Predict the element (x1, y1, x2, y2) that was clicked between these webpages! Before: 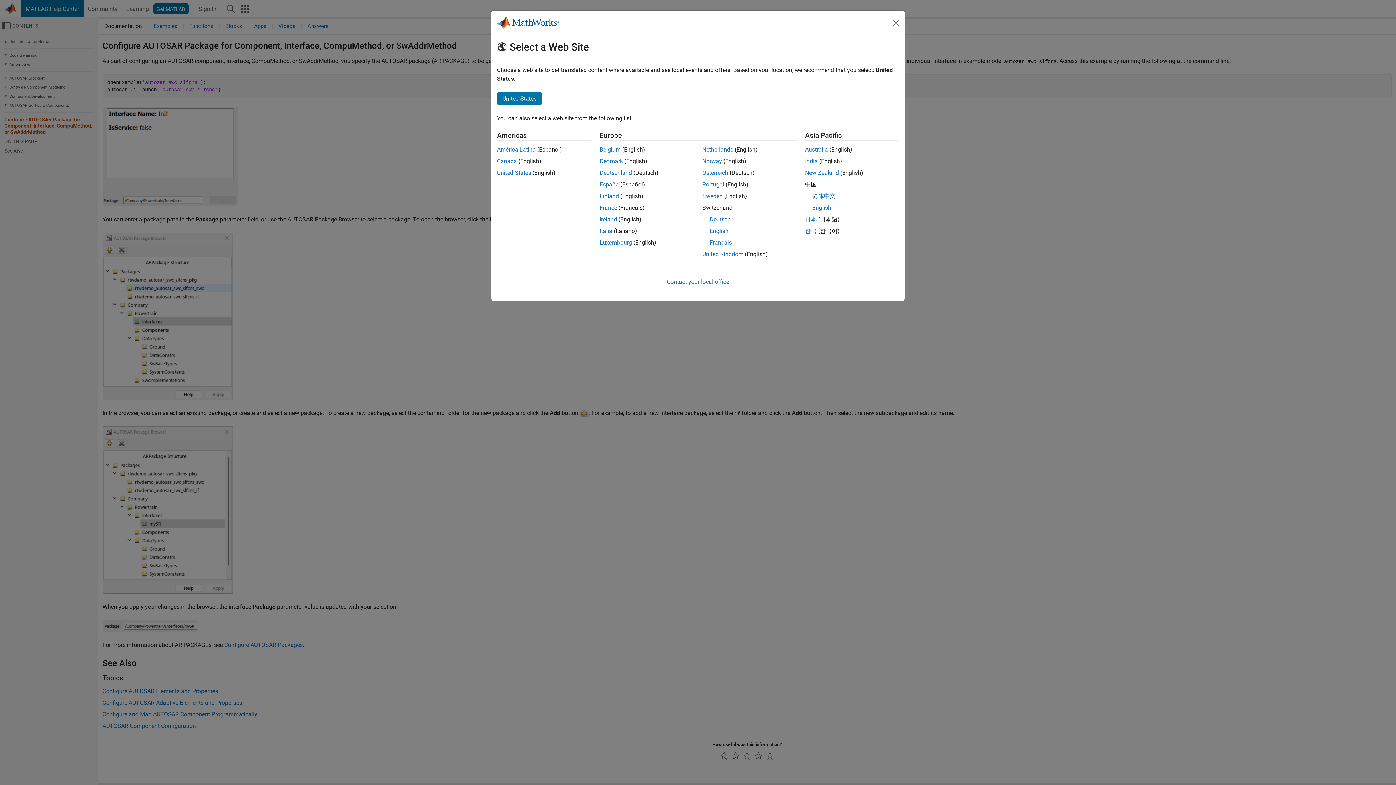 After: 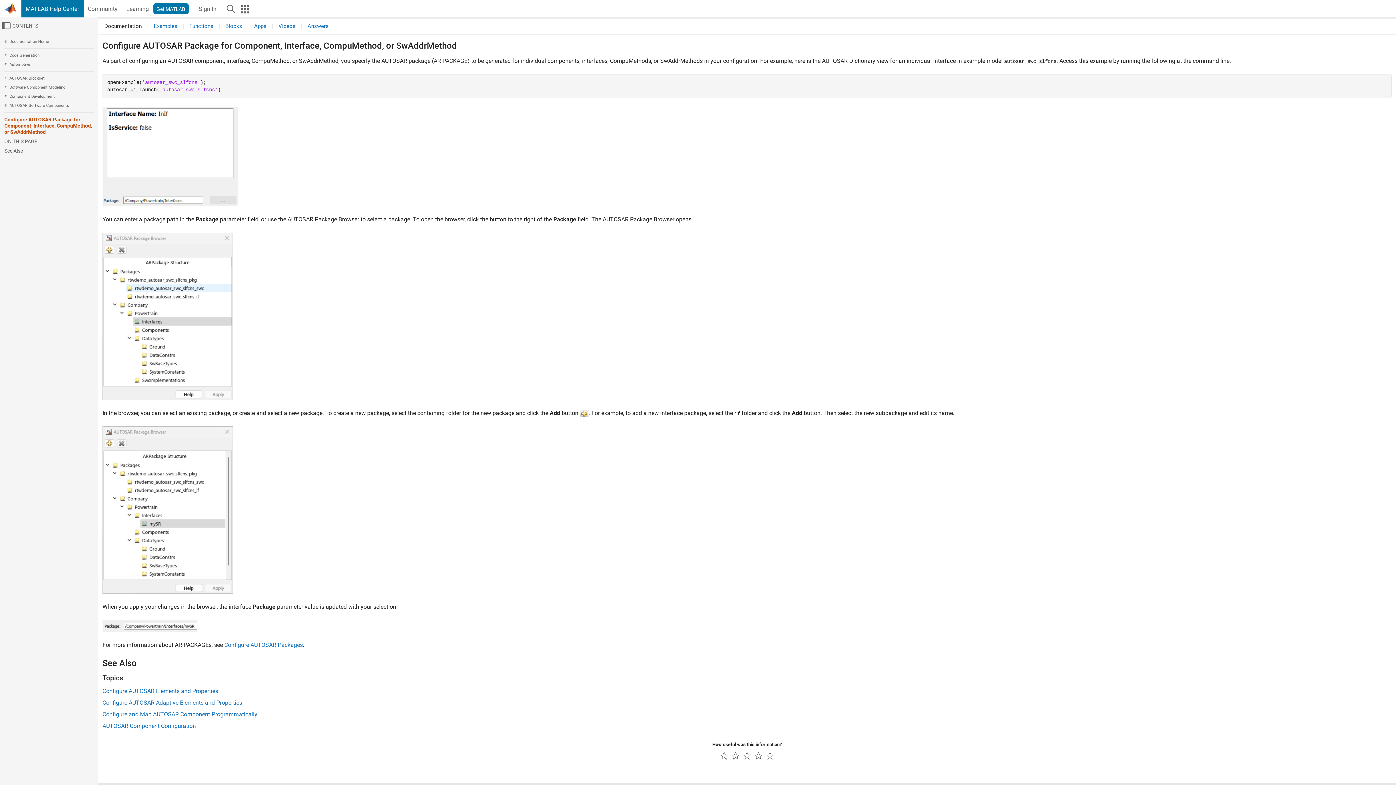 Action: label: New Zealand bbox: (805, 169, 839, 176)